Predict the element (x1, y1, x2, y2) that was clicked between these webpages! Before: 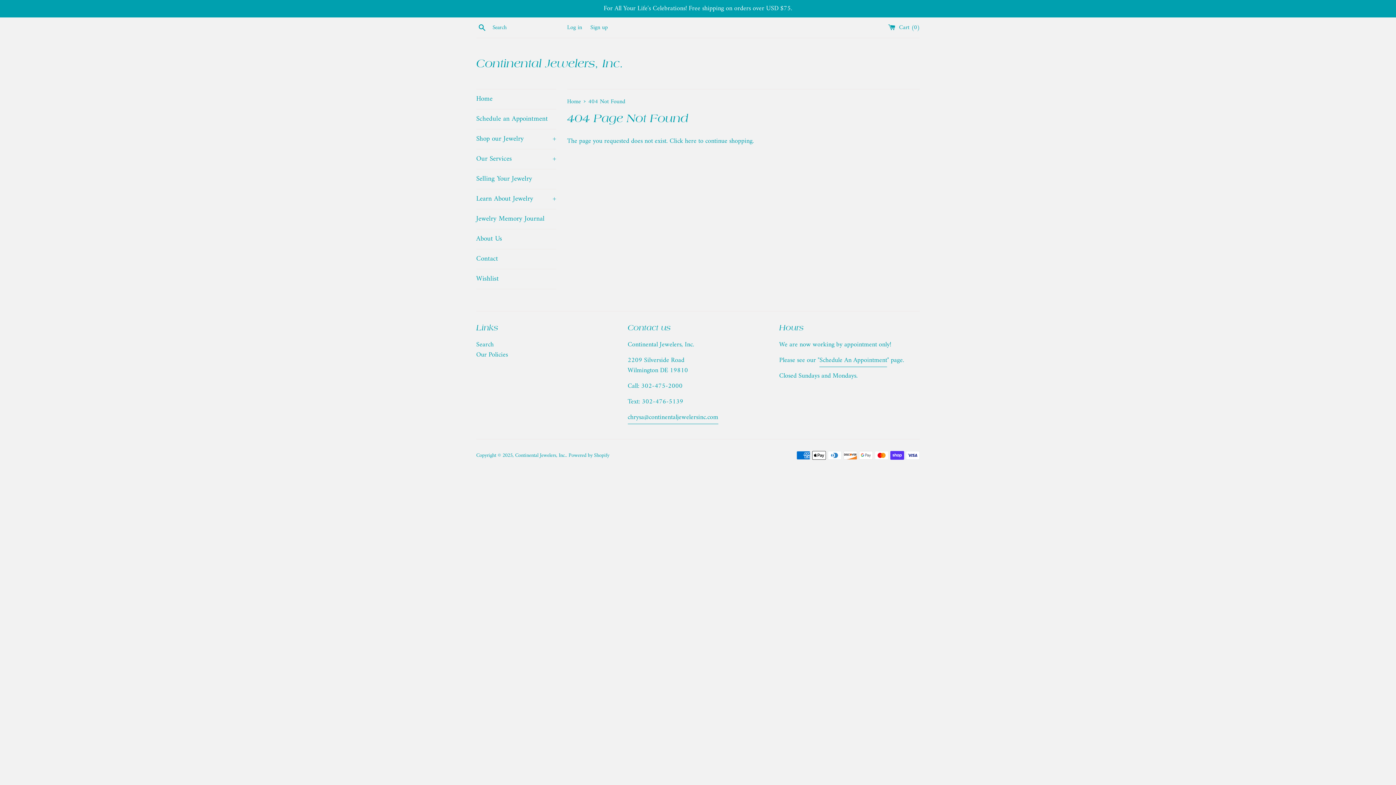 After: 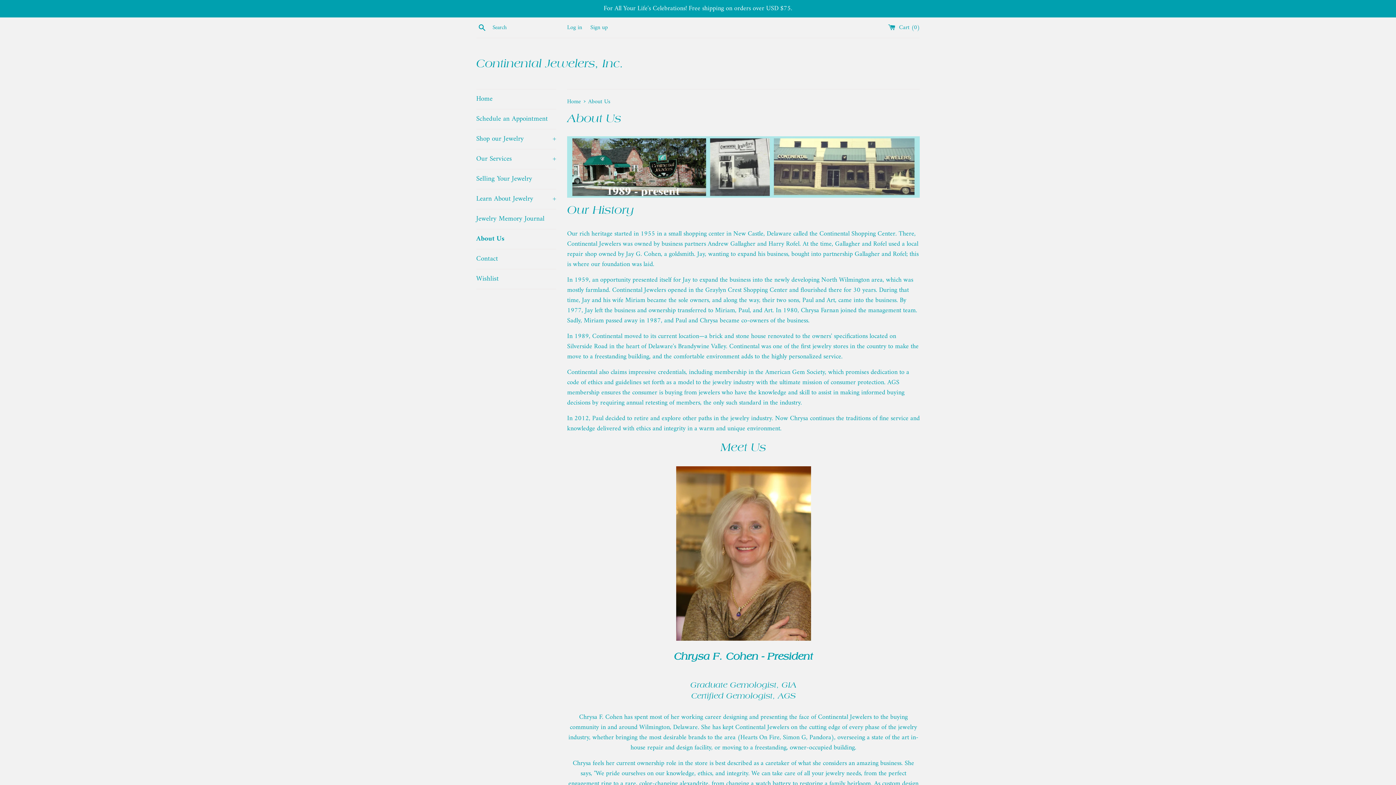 Action: bbox: (476, 229, 556, 249) label: About Us